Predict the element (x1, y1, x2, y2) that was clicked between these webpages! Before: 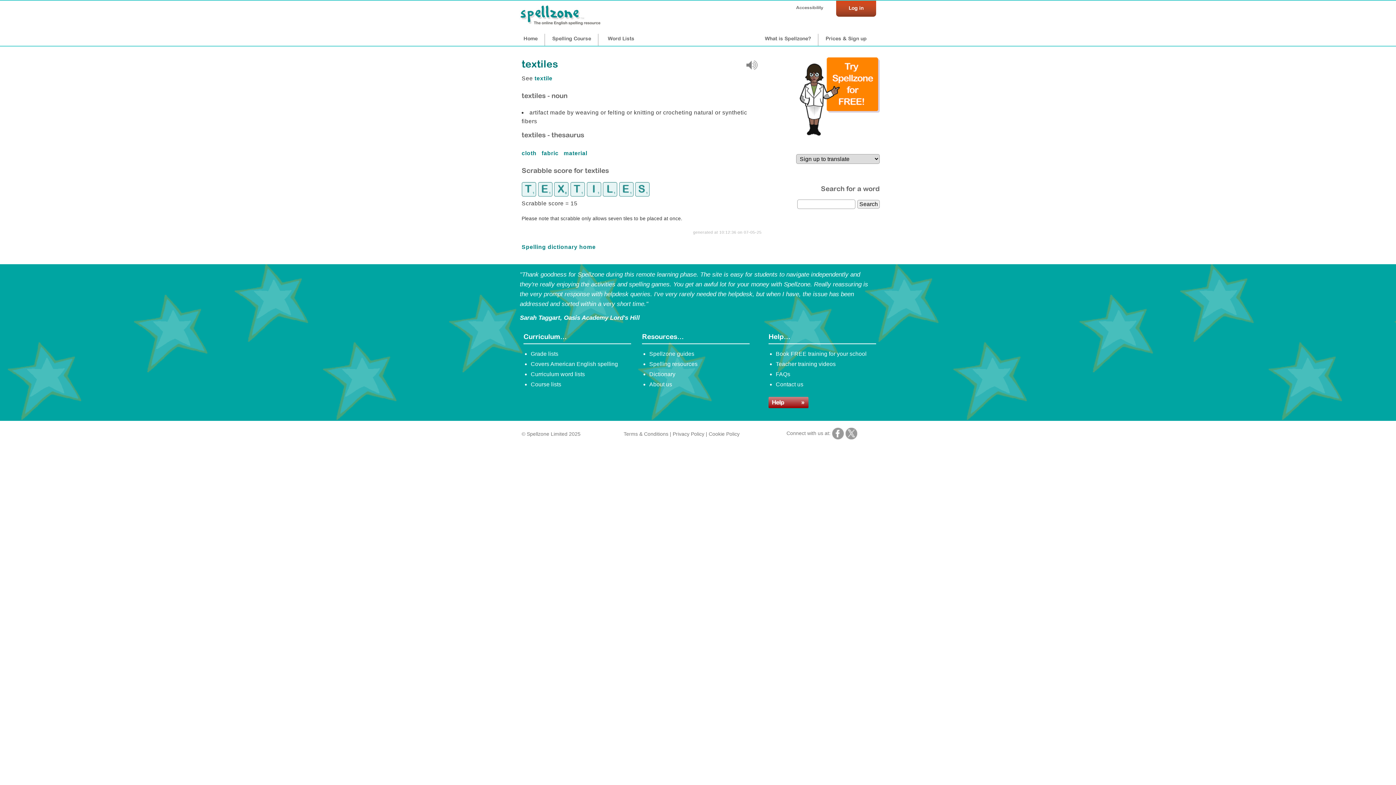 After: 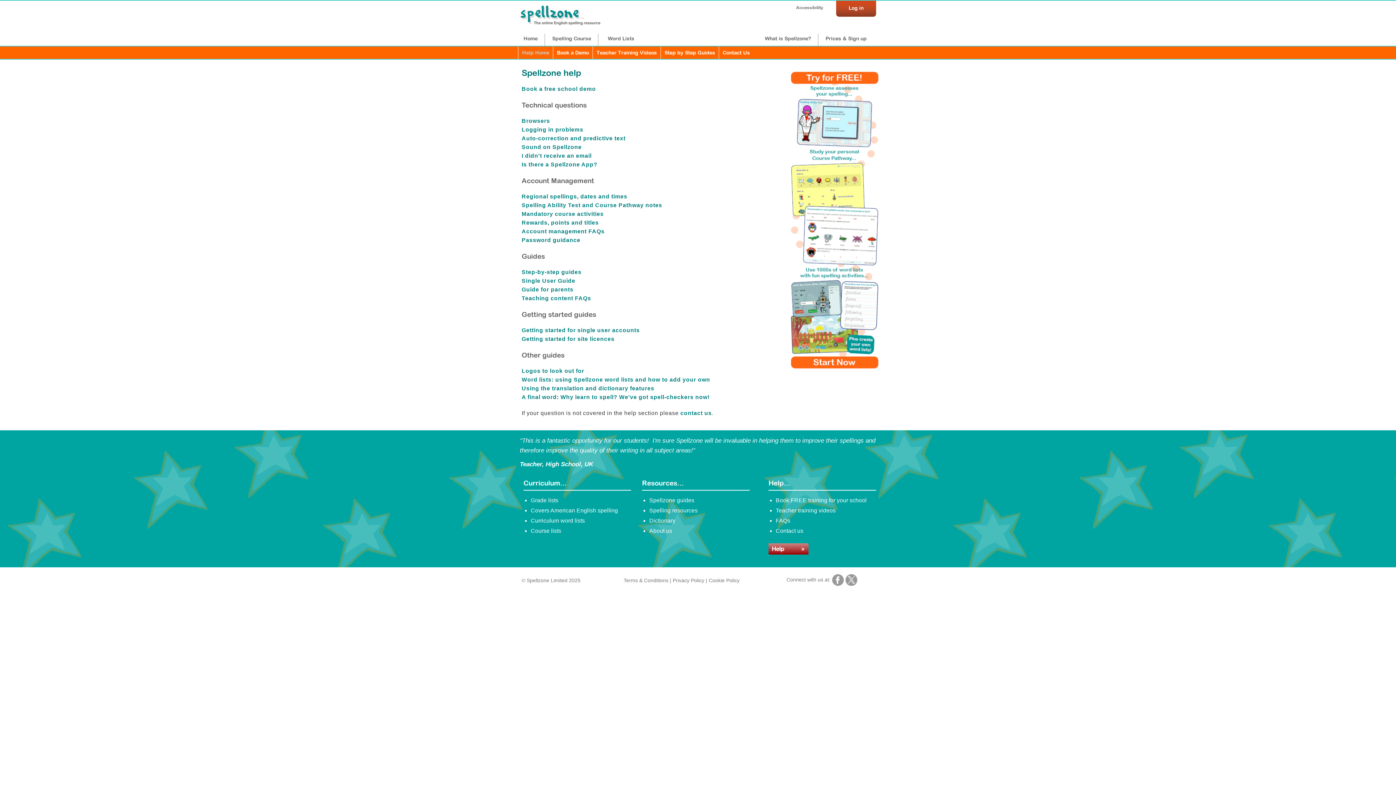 Action: bbox: (768, 403, 808, 409)